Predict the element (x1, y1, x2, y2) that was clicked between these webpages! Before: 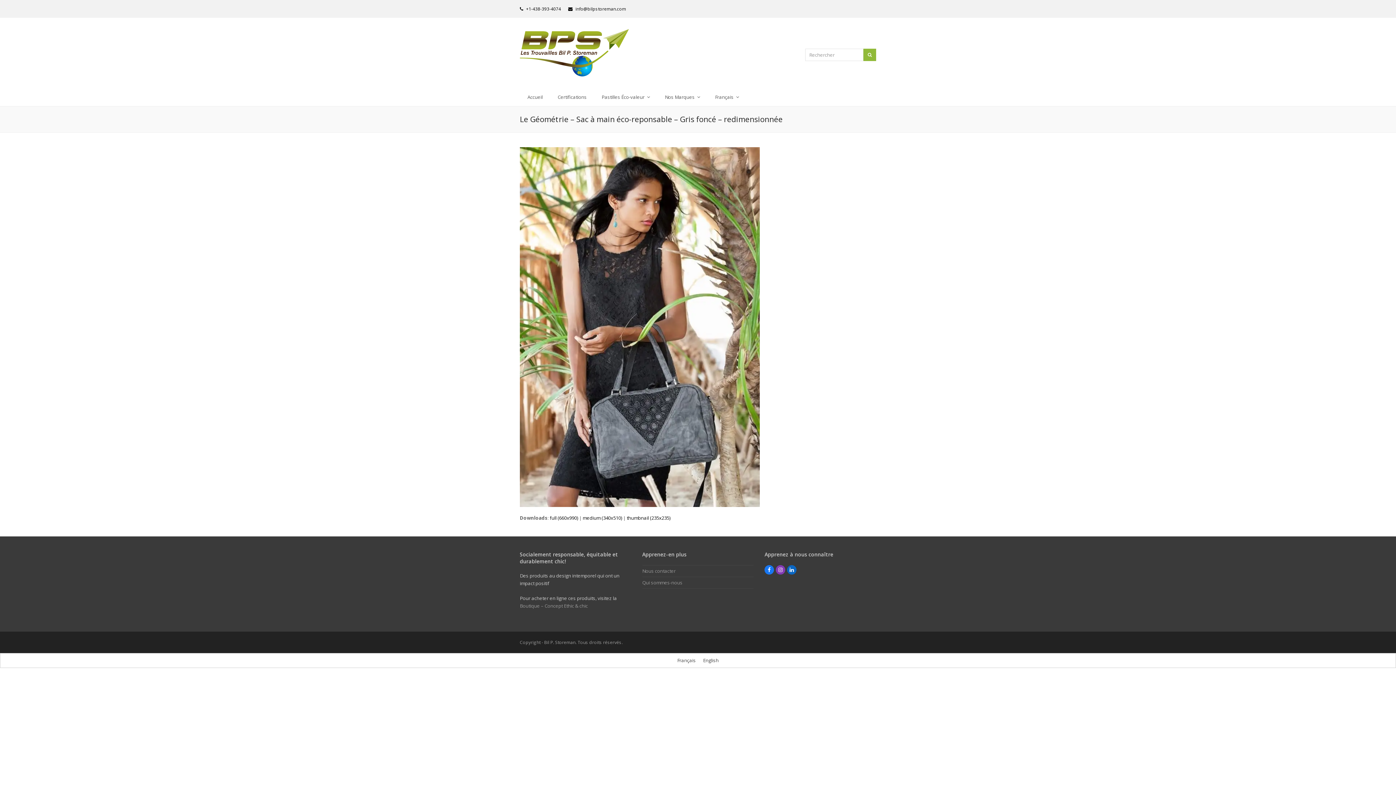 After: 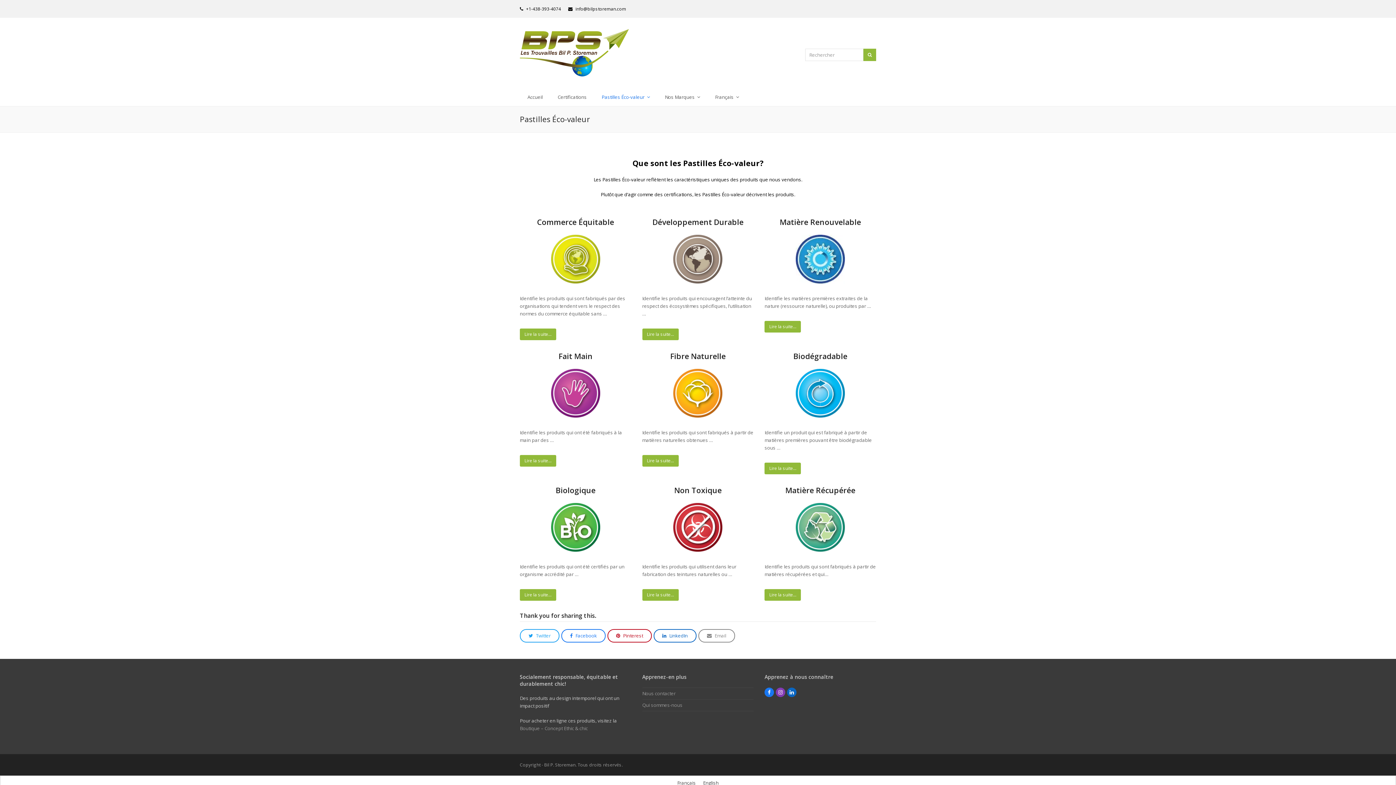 Action: bbox: (594, 88, 657, 106) label: Pastilles Éco-valeur 